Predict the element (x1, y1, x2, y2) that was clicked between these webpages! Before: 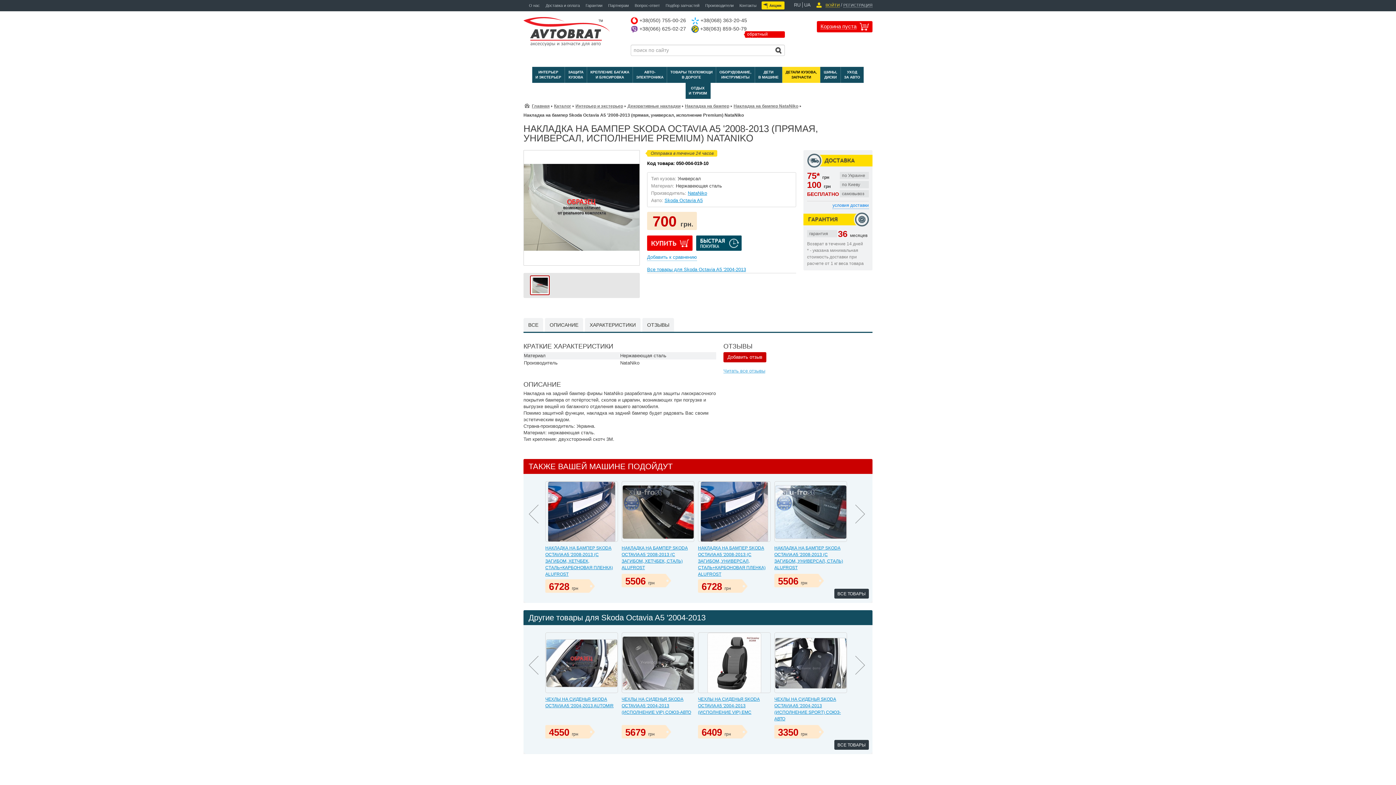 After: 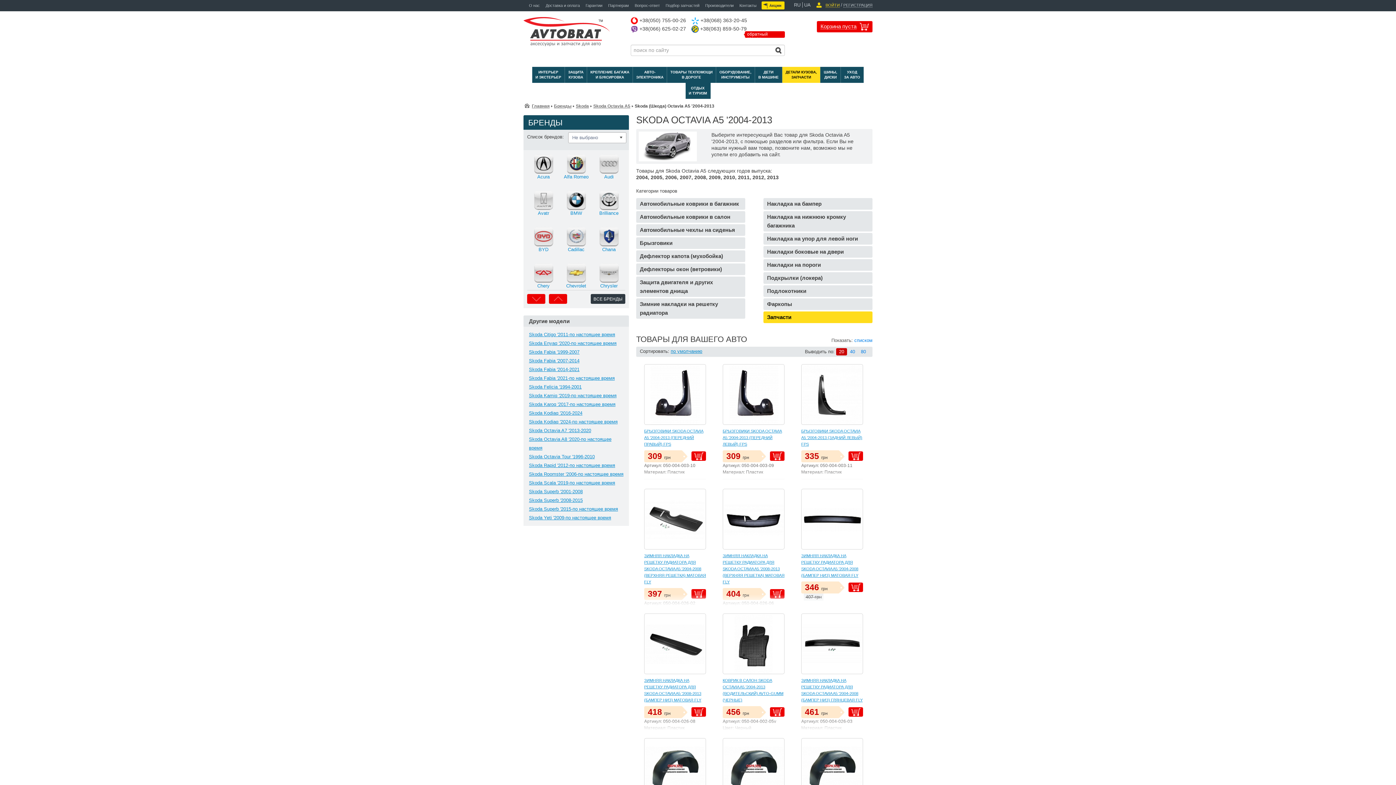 Action: label: ВСЕ ТОВАРЫ bbox: (834, 589, 869, 598)